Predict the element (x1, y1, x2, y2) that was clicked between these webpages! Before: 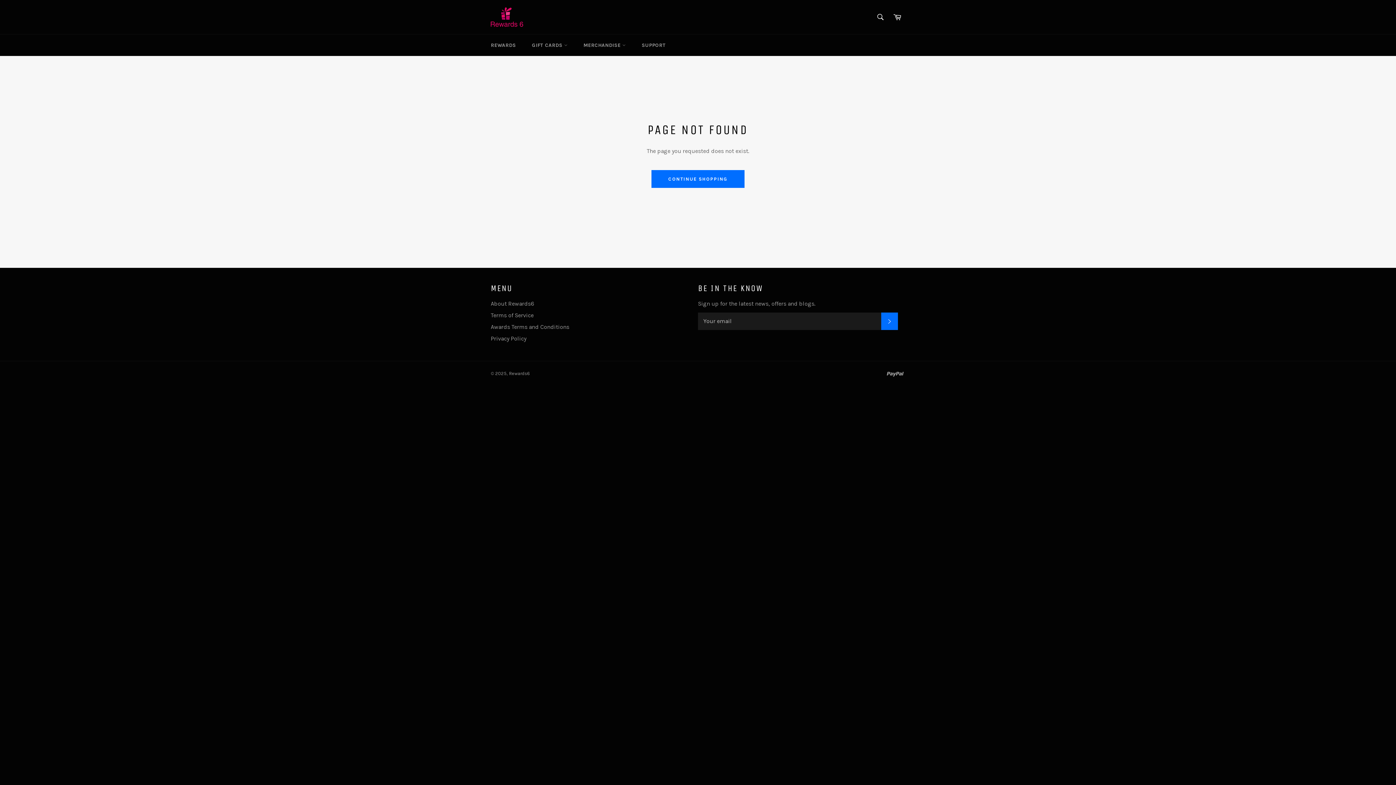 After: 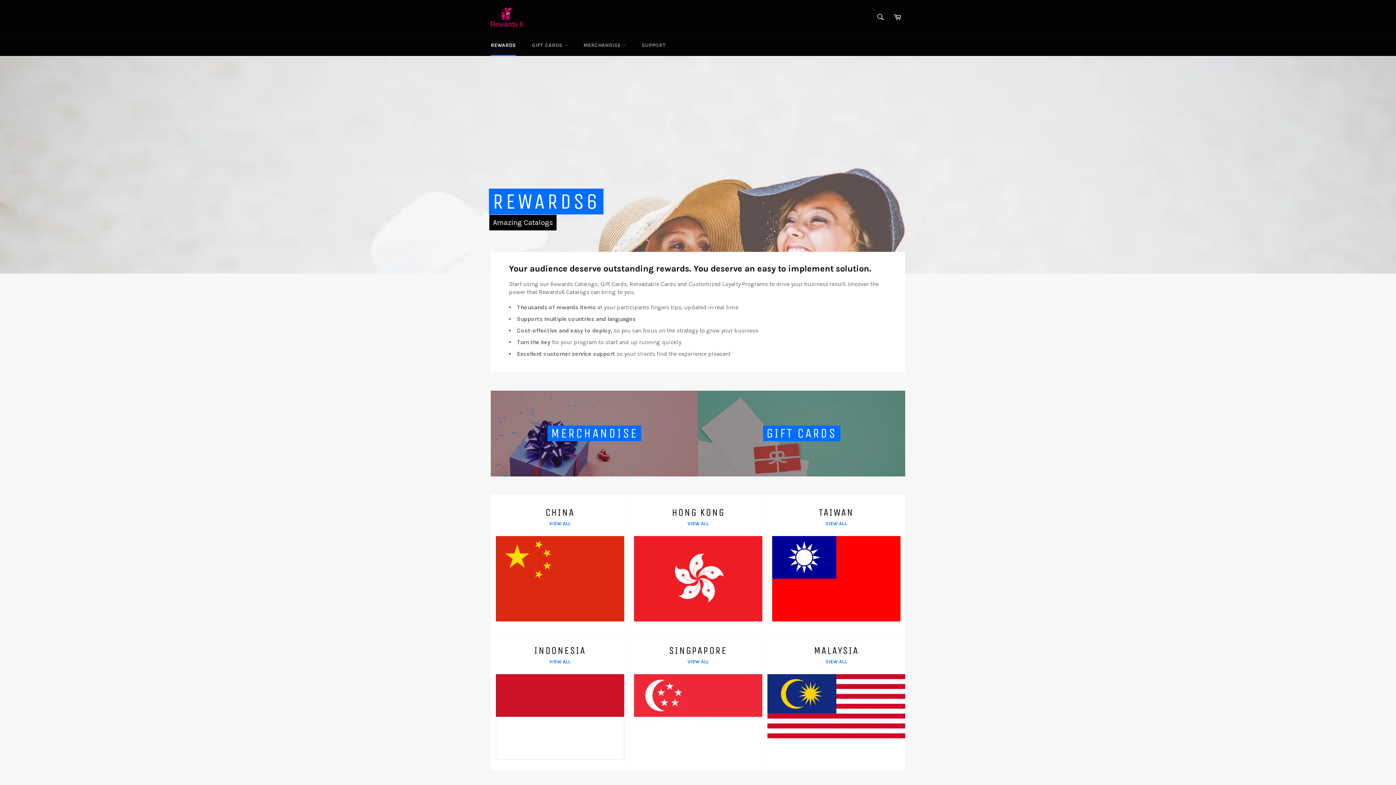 Action: bbox: (651, 170, 744, 187) label: CONTINUE SHOPPING